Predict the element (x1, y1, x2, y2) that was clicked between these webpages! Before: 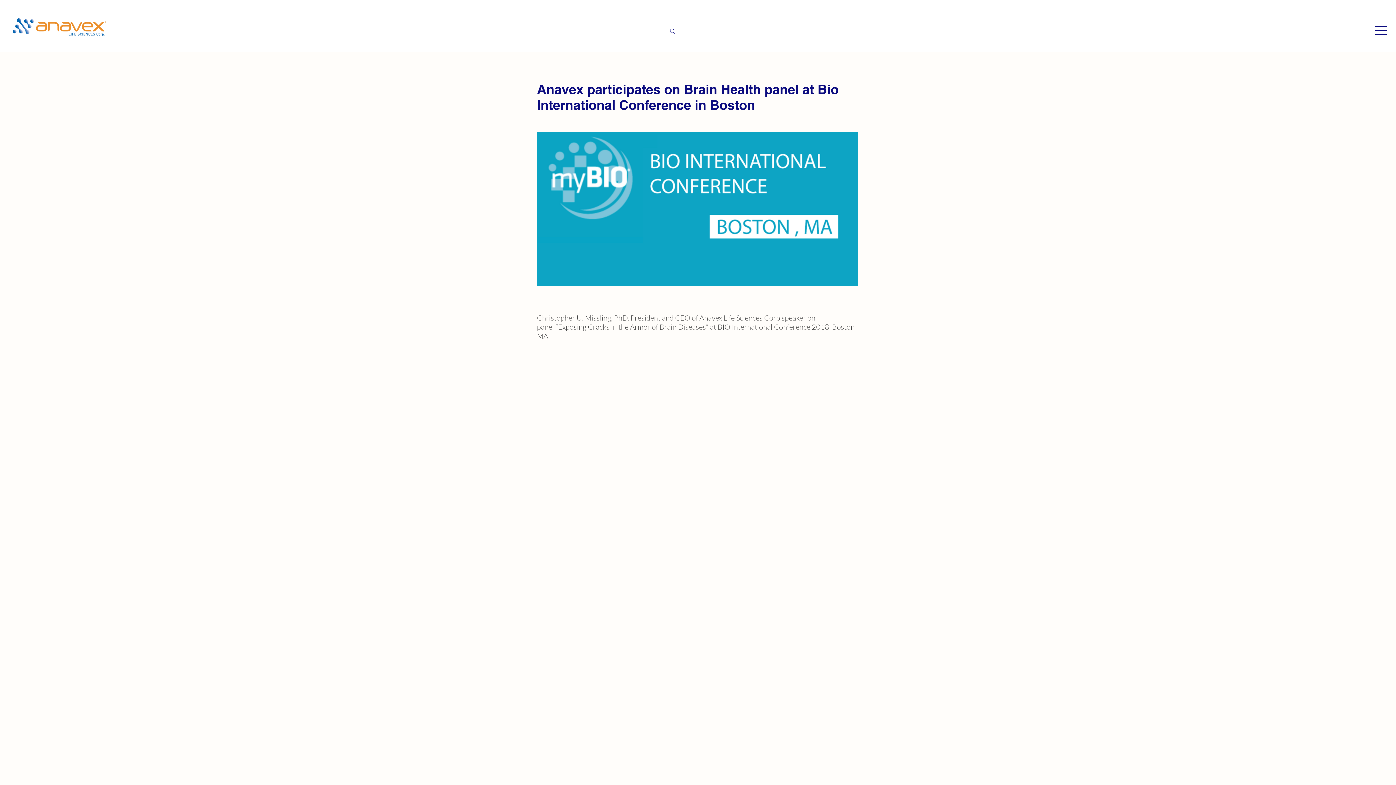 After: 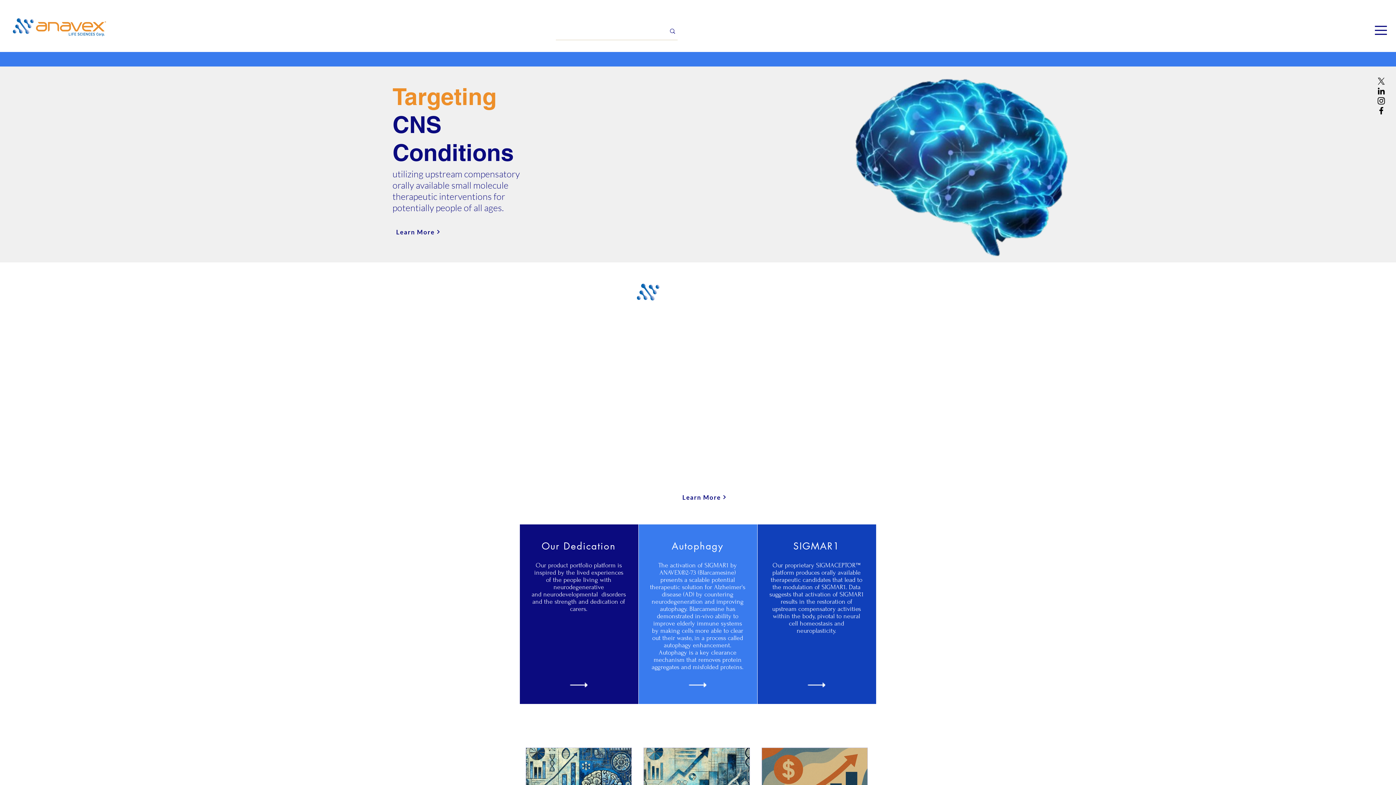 Action: bbox: (5, 10, 111, 43)